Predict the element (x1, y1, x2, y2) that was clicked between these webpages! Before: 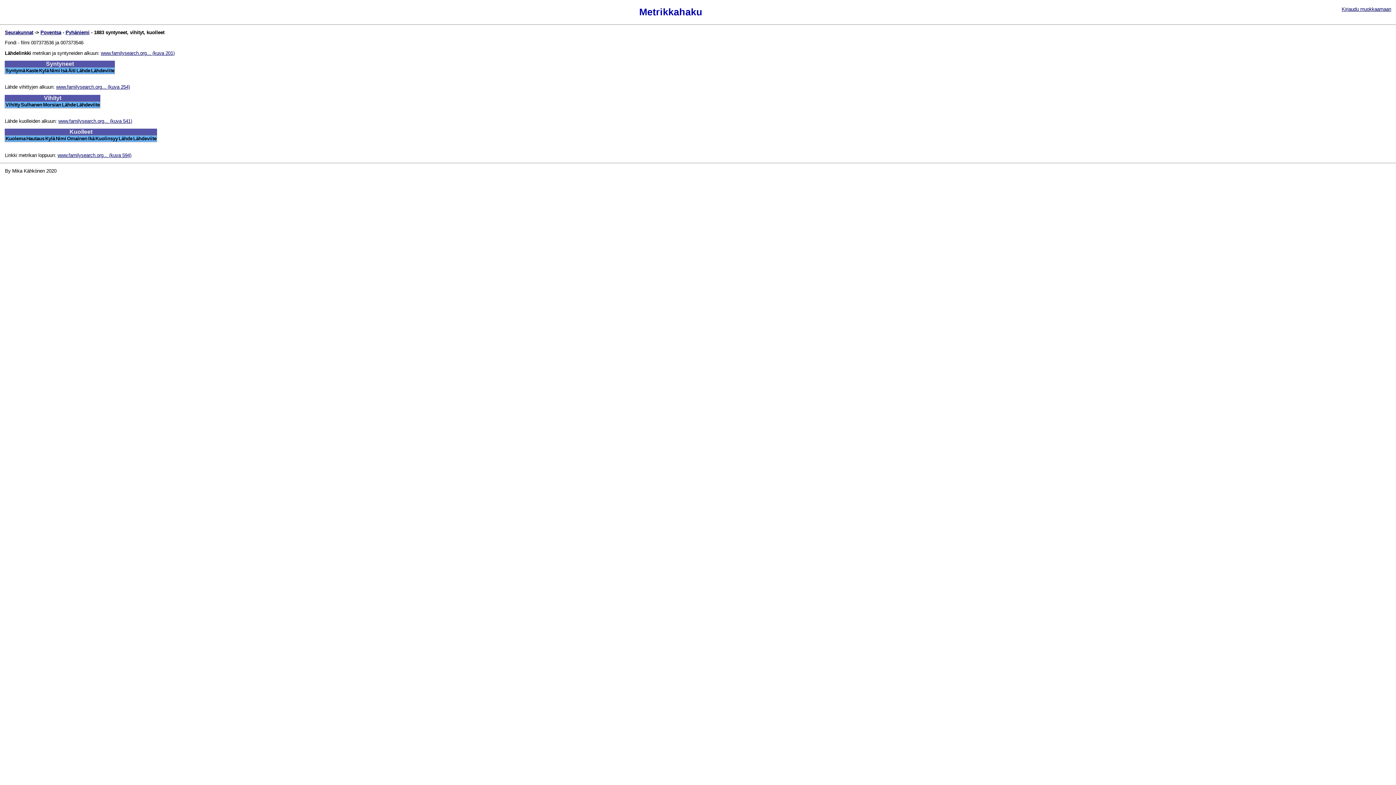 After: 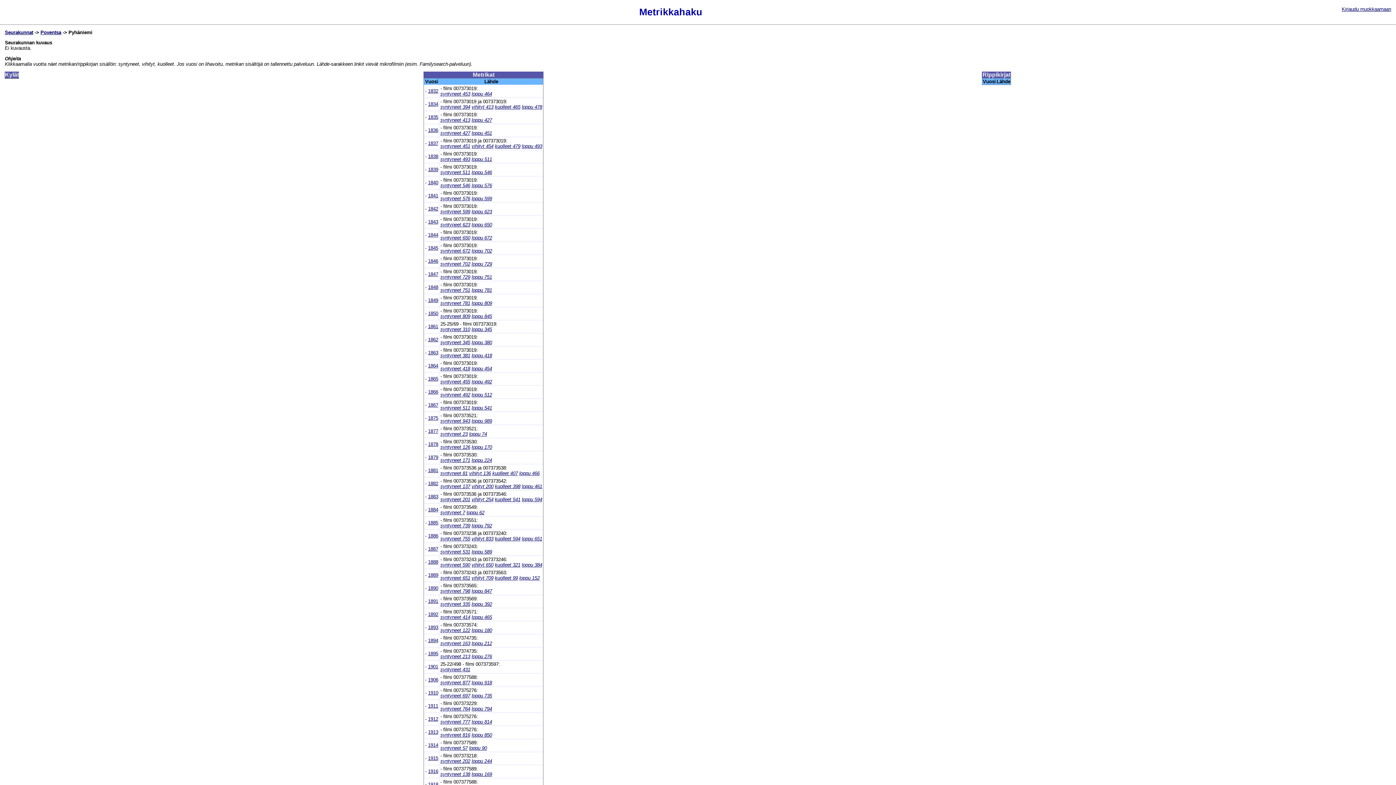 Action: label: Pyhäniemi bbox: (65, 29, 89, 35)